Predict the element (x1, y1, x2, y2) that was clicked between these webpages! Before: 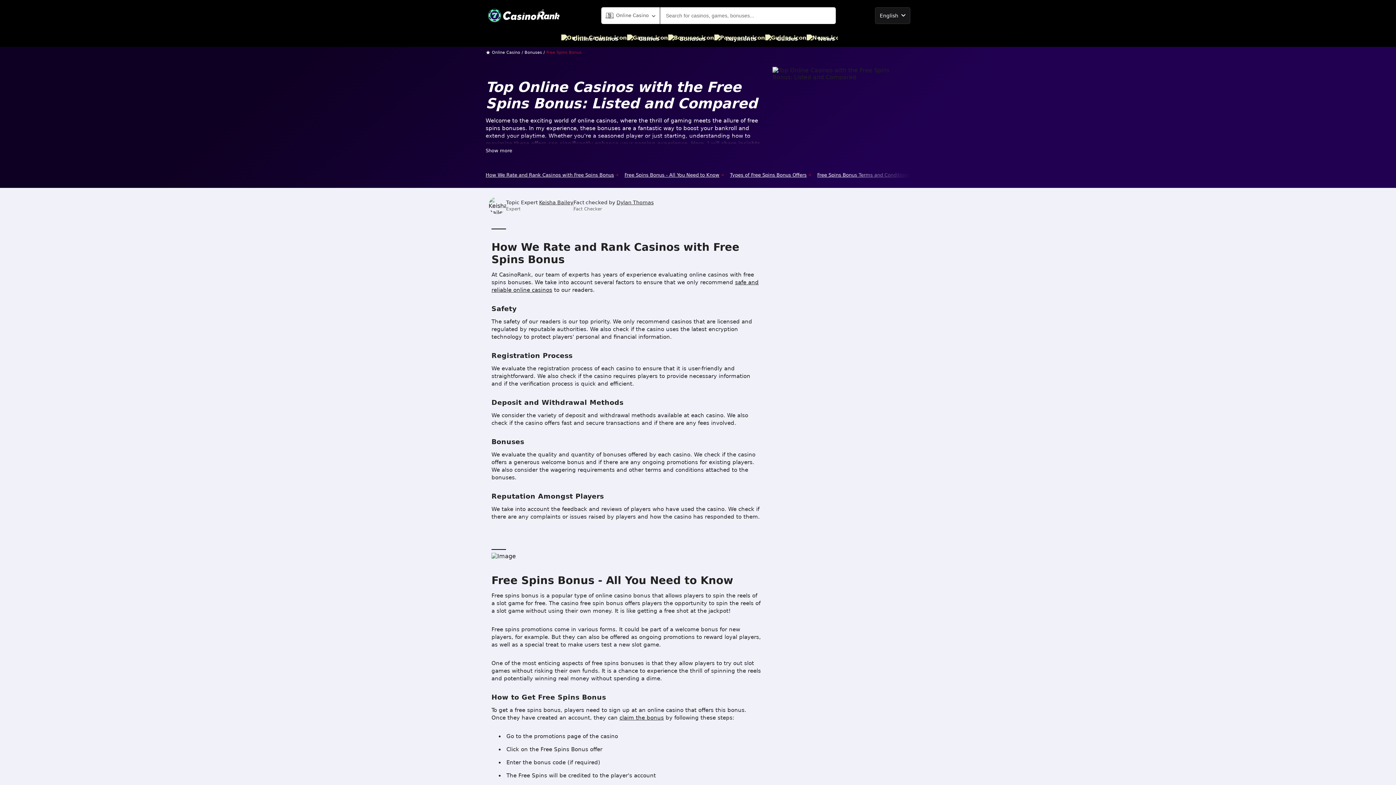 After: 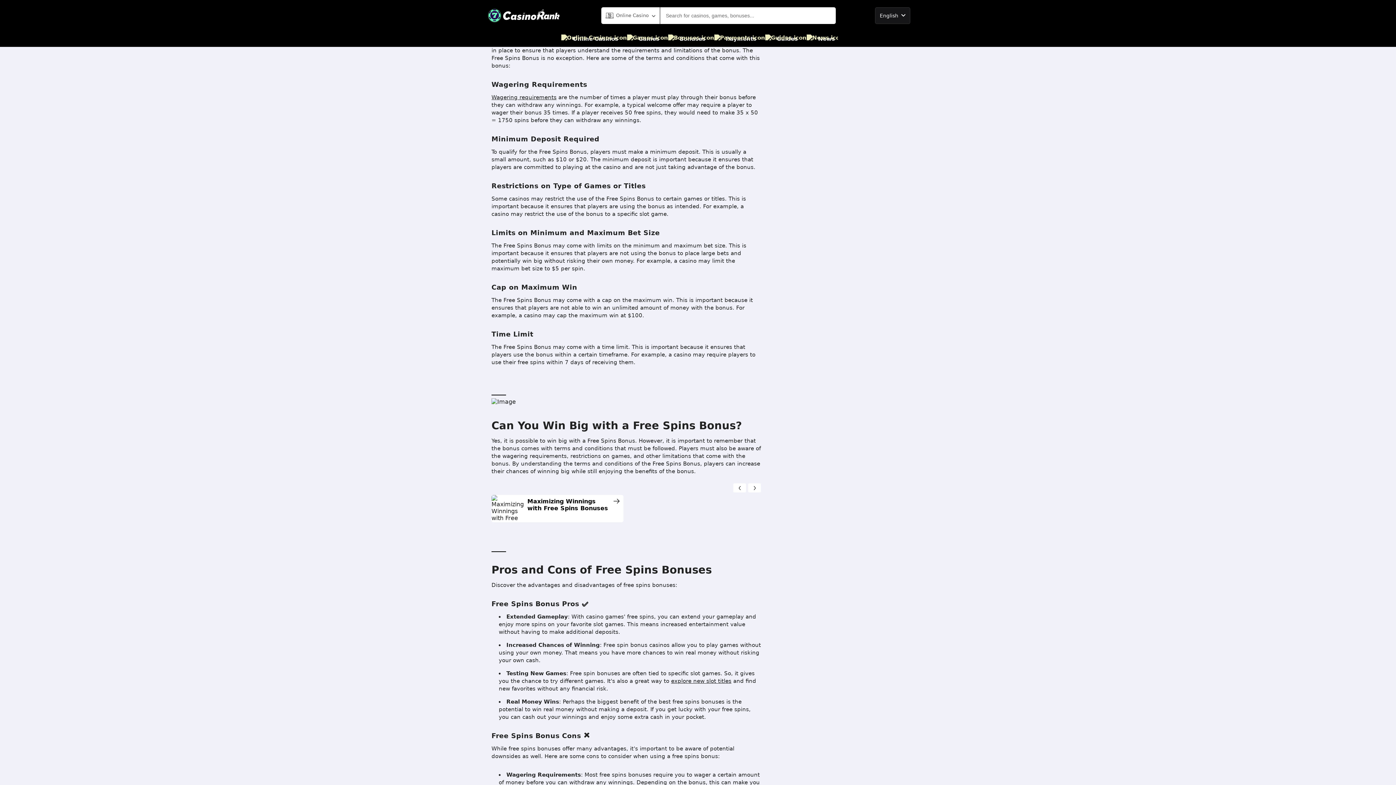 Action: label: Free Spins Bonus Terms and Conditions bbox: (817, 170, 914, 179)